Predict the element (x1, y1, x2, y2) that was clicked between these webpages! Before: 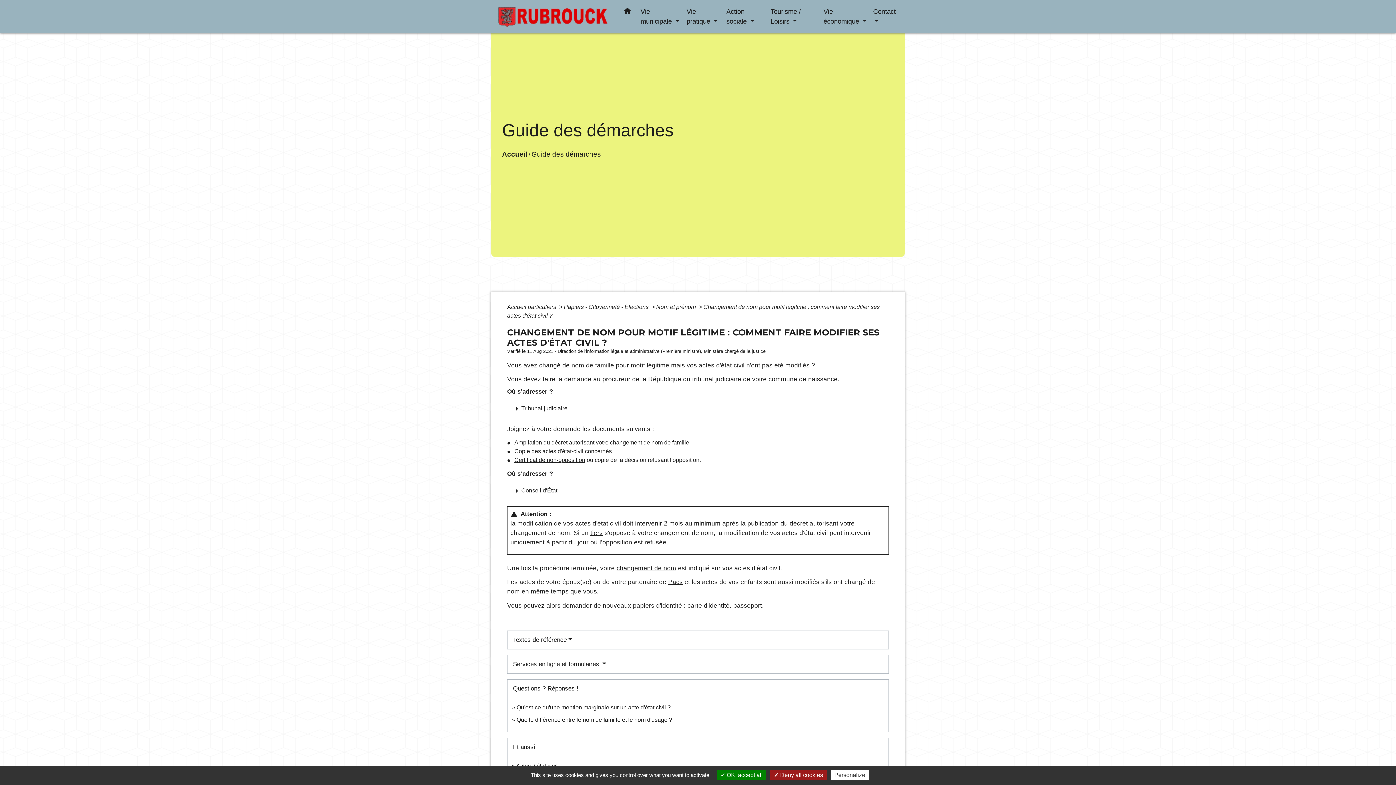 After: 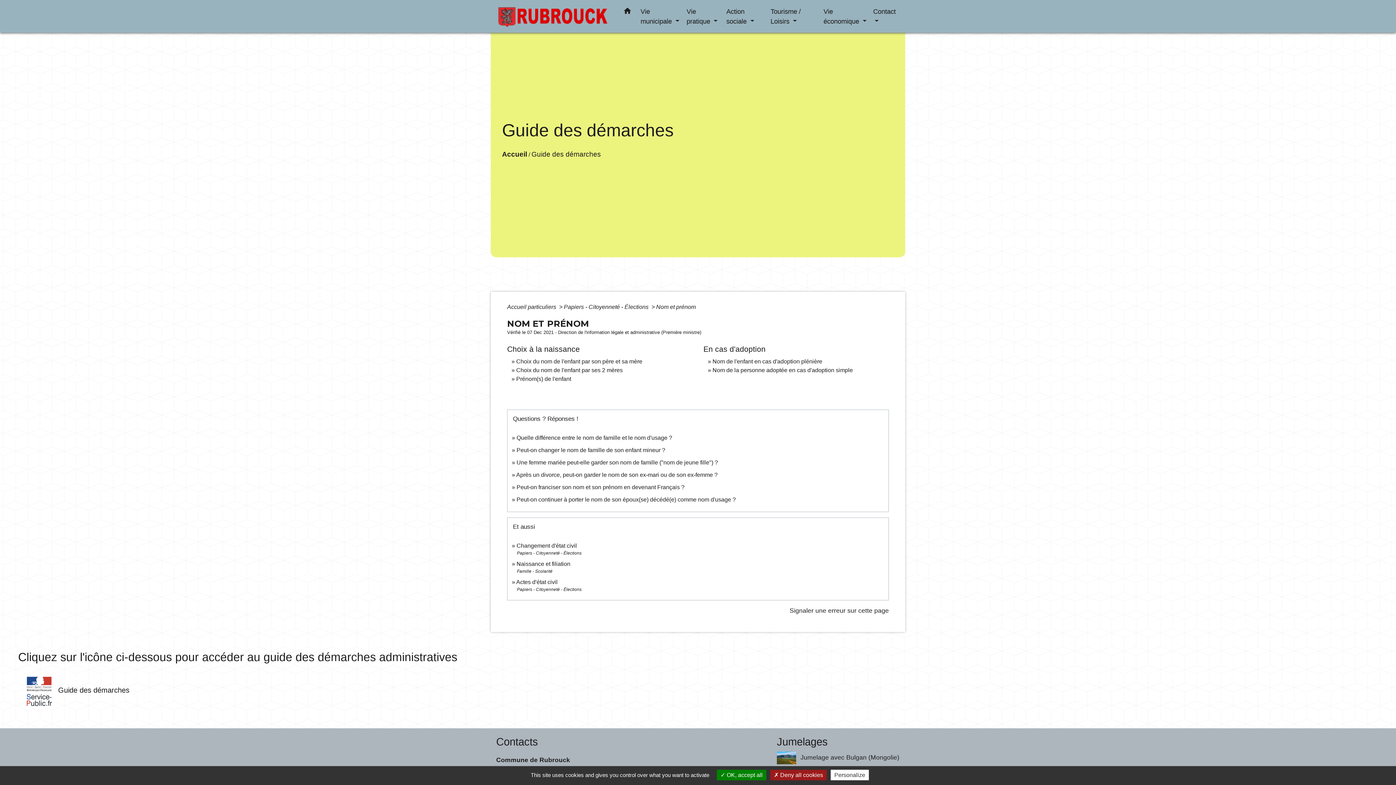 Action: bbox: (656, 303, 697, 310) label: Nom et prénom 